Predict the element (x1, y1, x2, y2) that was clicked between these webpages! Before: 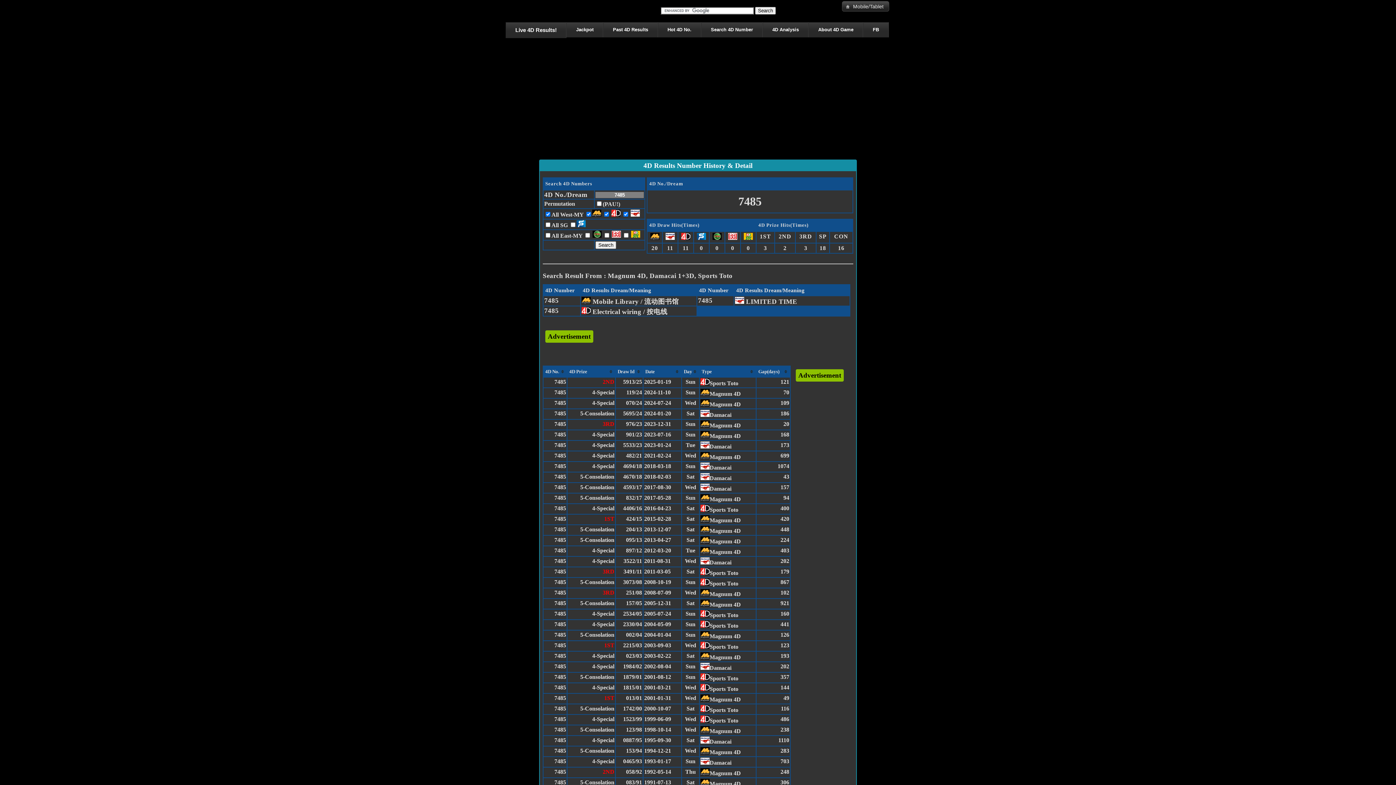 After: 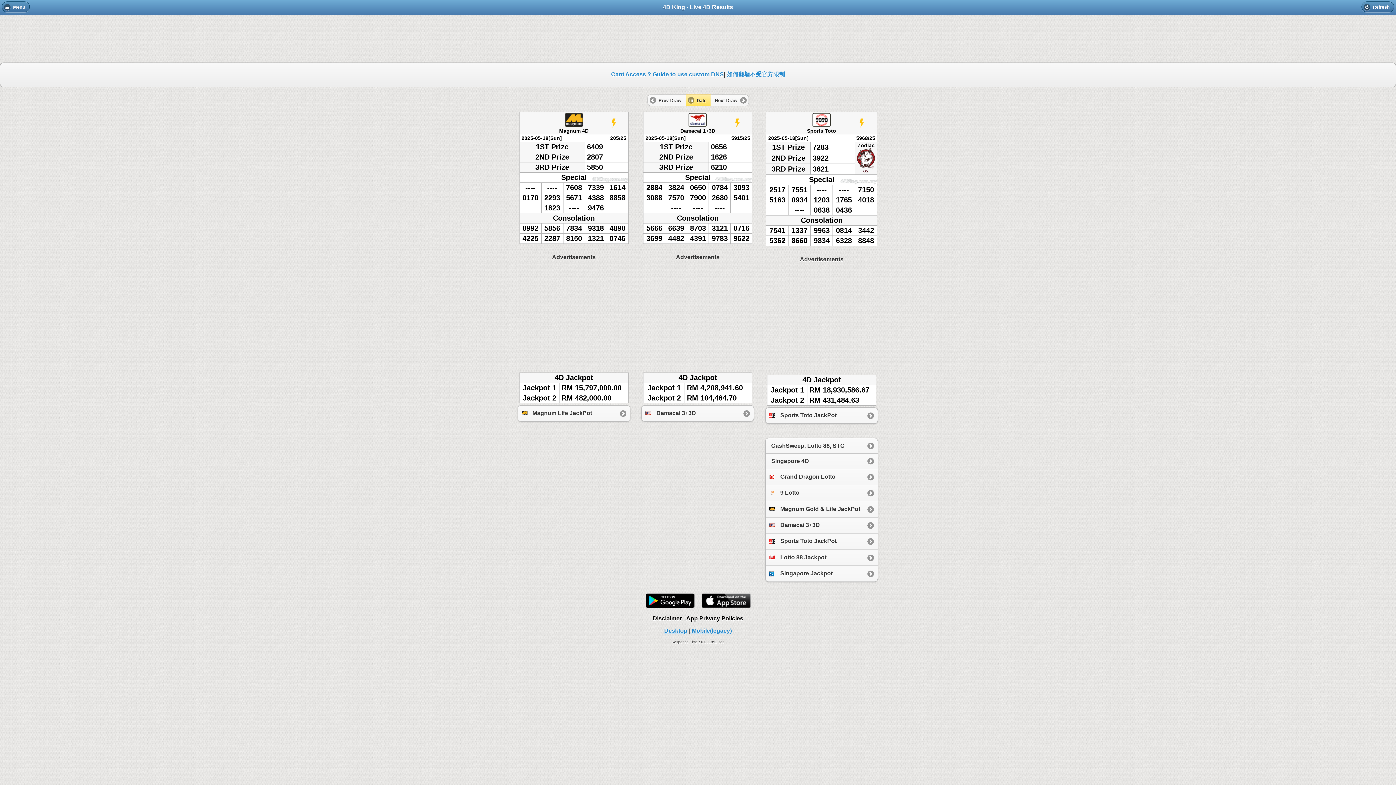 Action: label: Mobile/Tablet bbox: (842, 1, 889, 11)